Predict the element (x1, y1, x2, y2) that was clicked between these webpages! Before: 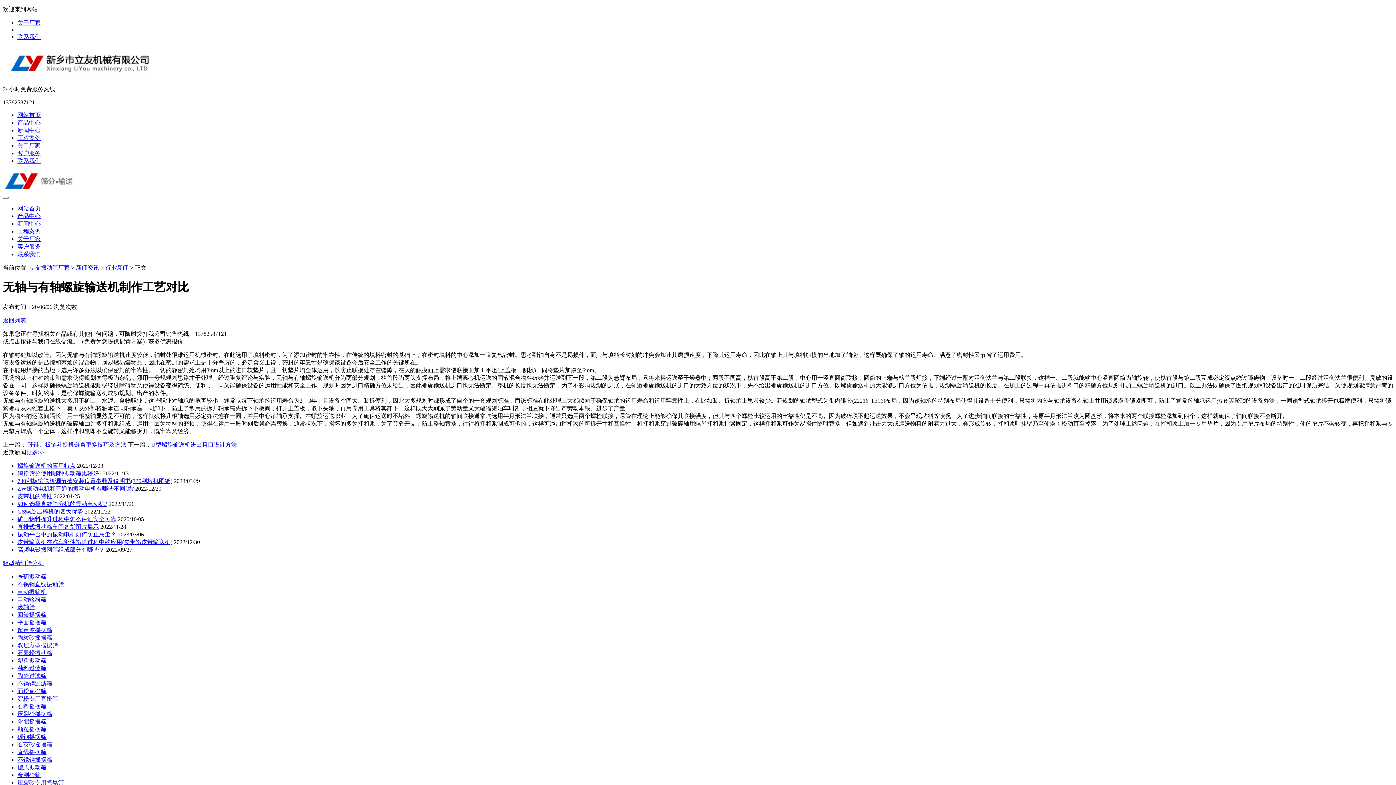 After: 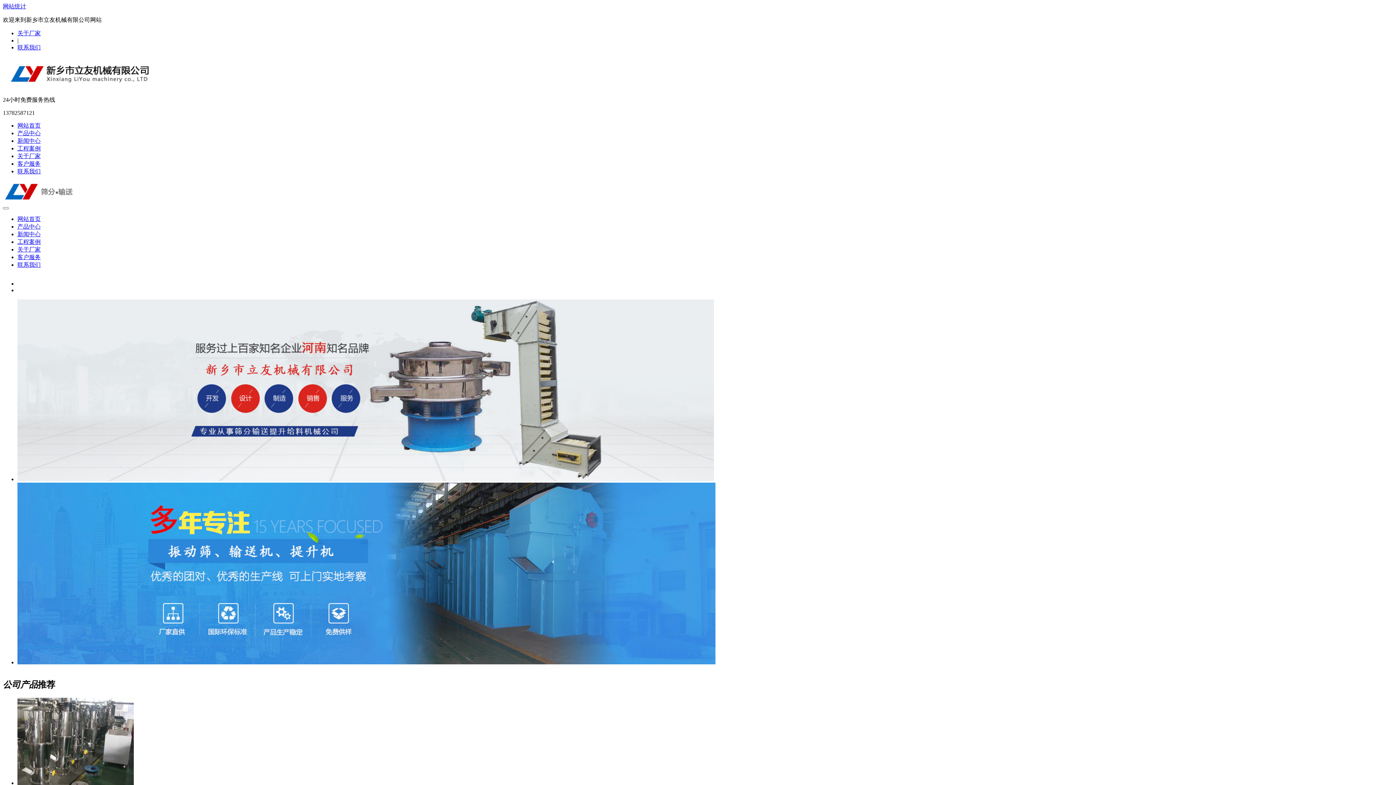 Action: bbox: (2, 186, 74, 192)